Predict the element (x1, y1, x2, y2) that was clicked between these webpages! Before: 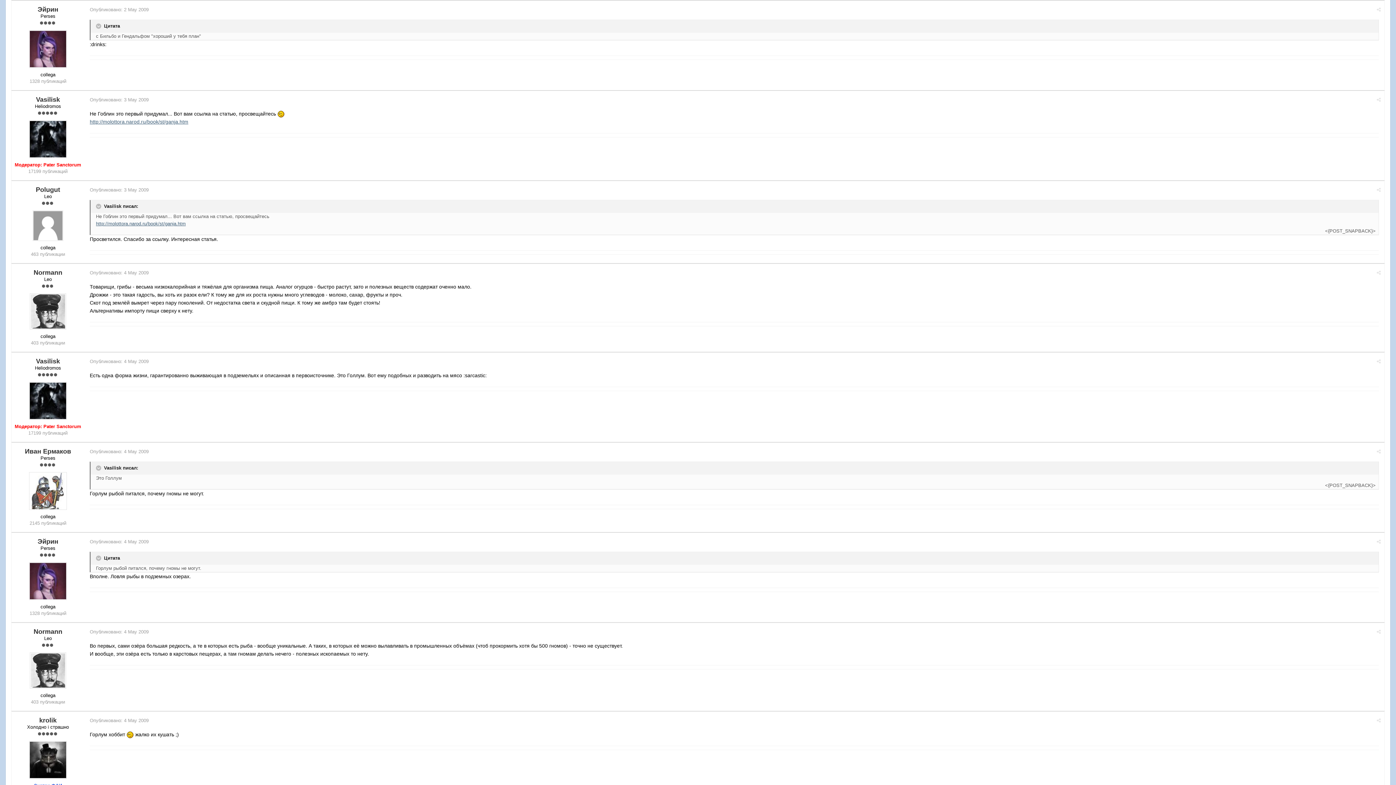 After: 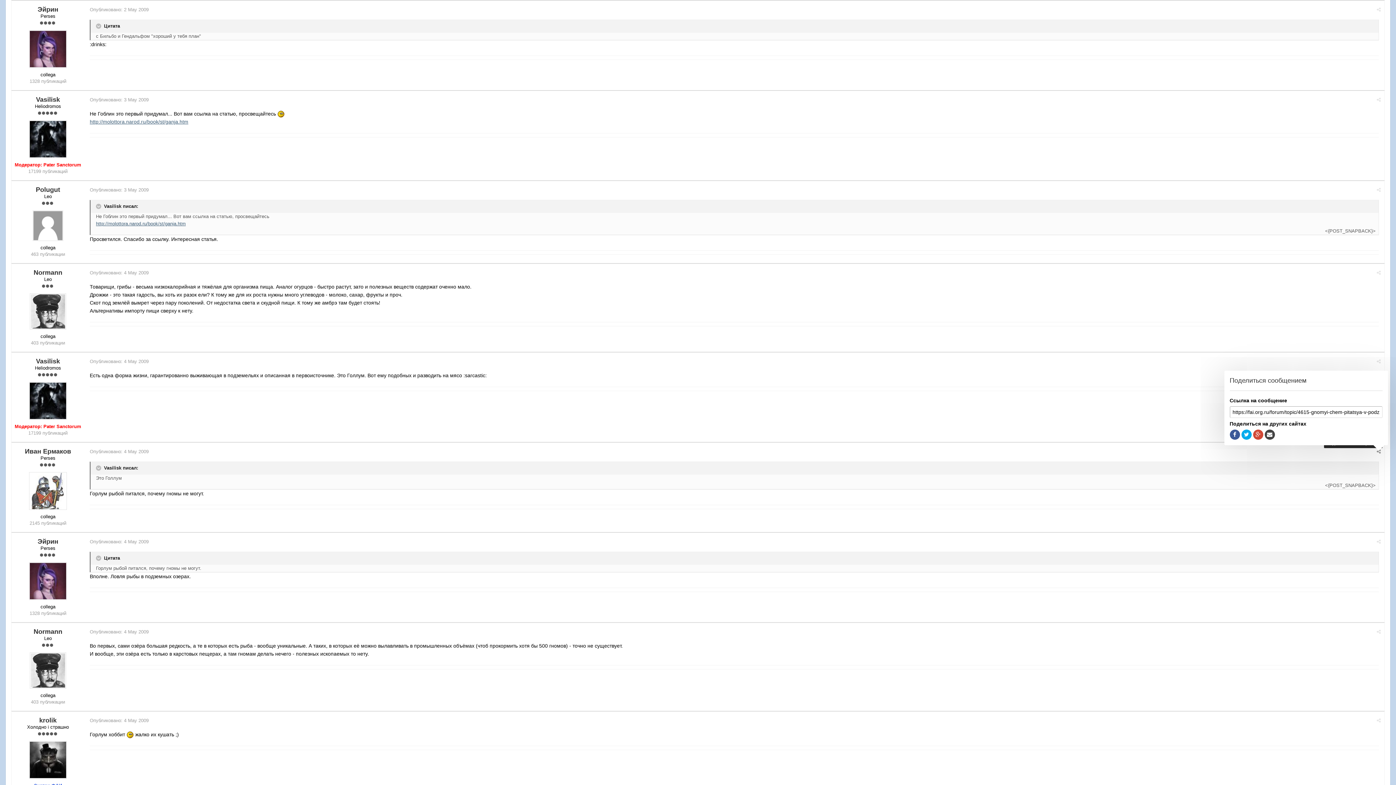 Action: bbox: (1377, 449, 1381, 454)